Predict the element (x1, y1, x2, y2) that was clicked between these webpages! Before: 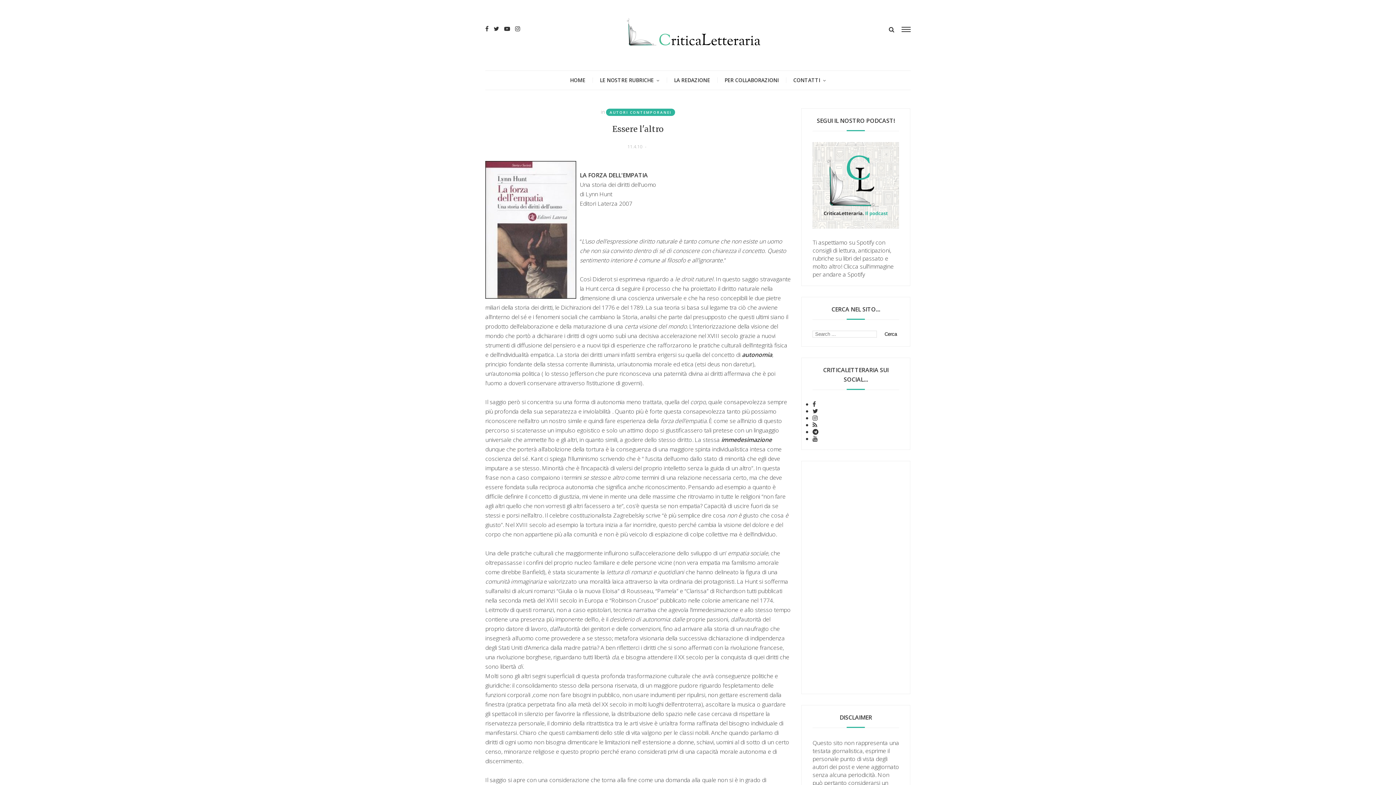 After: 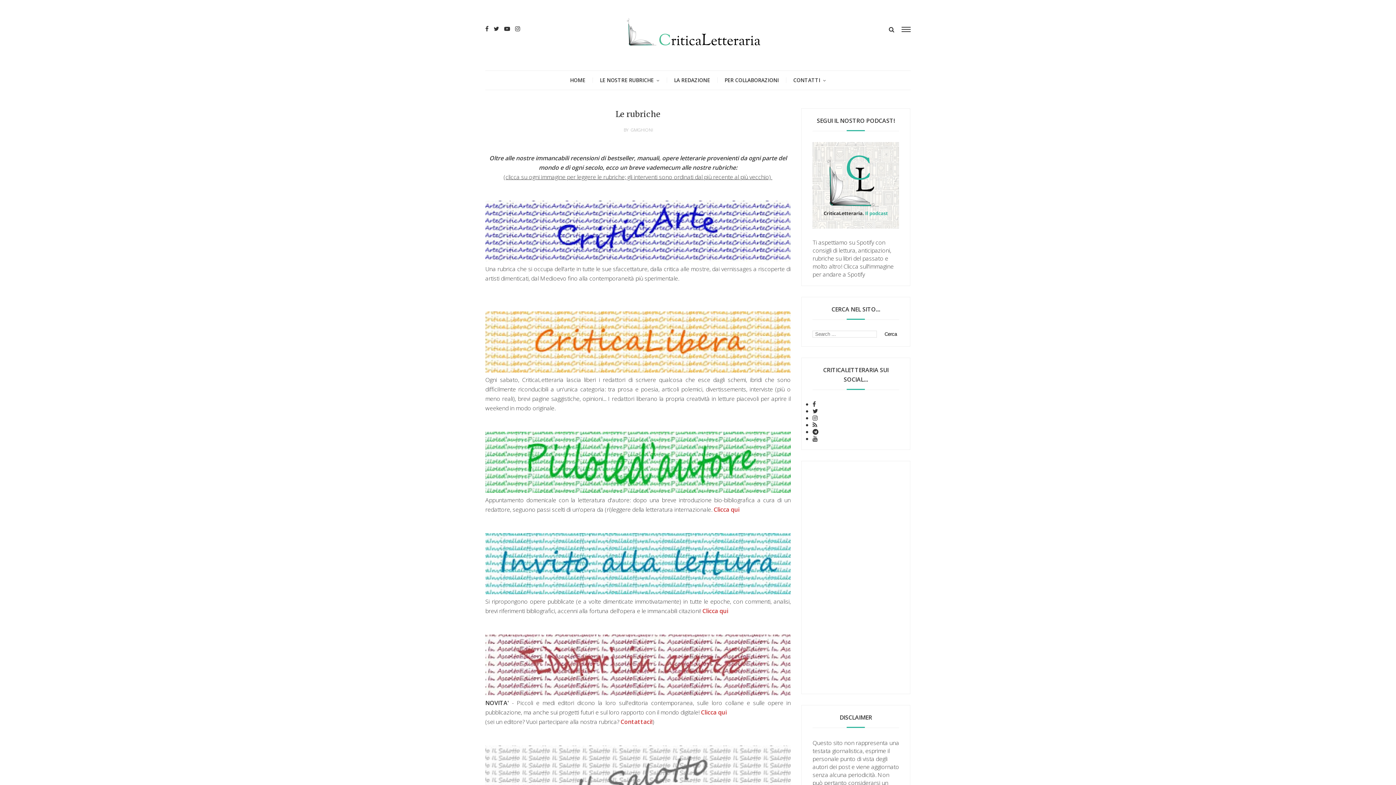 Action: bbox: (592, 70, 666, 89) label: LE NOSTRE RUBRICHE